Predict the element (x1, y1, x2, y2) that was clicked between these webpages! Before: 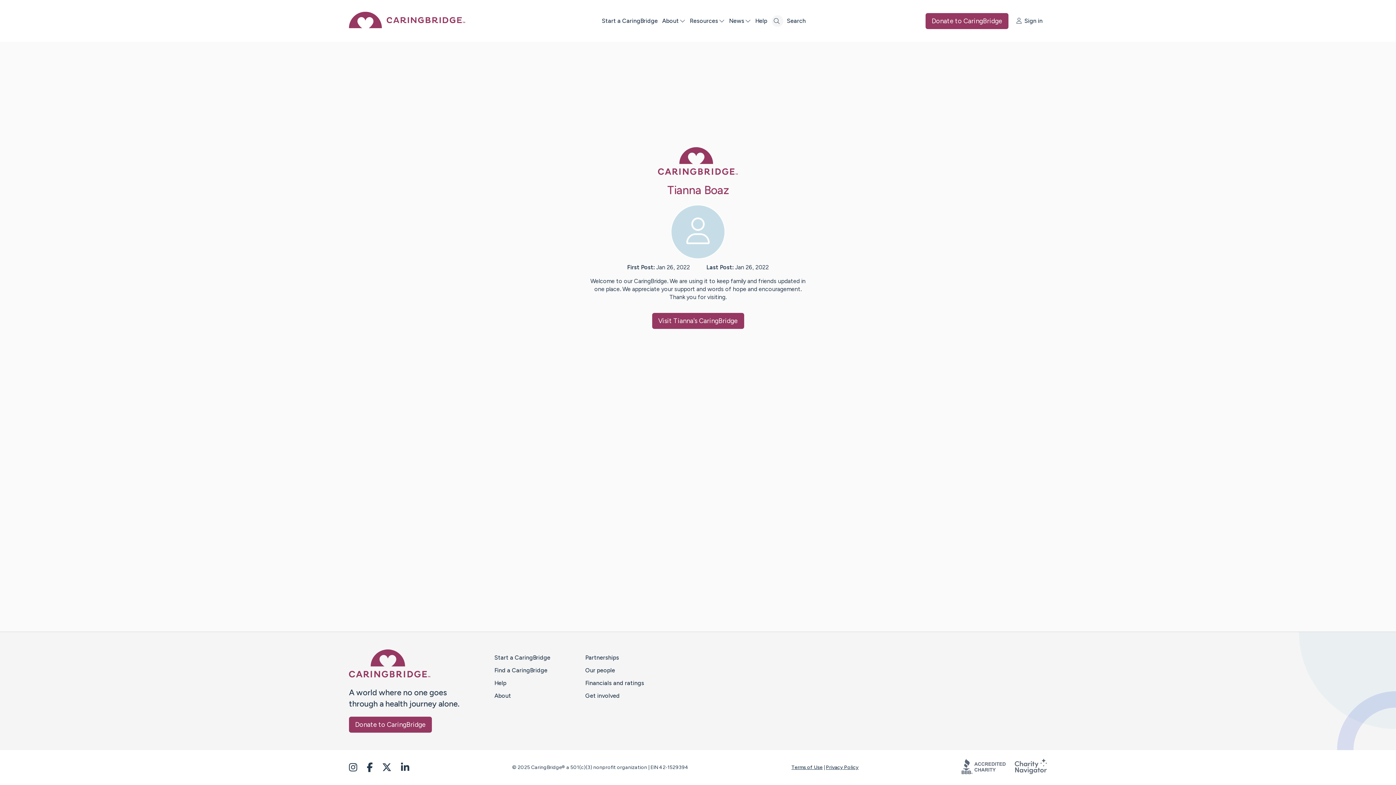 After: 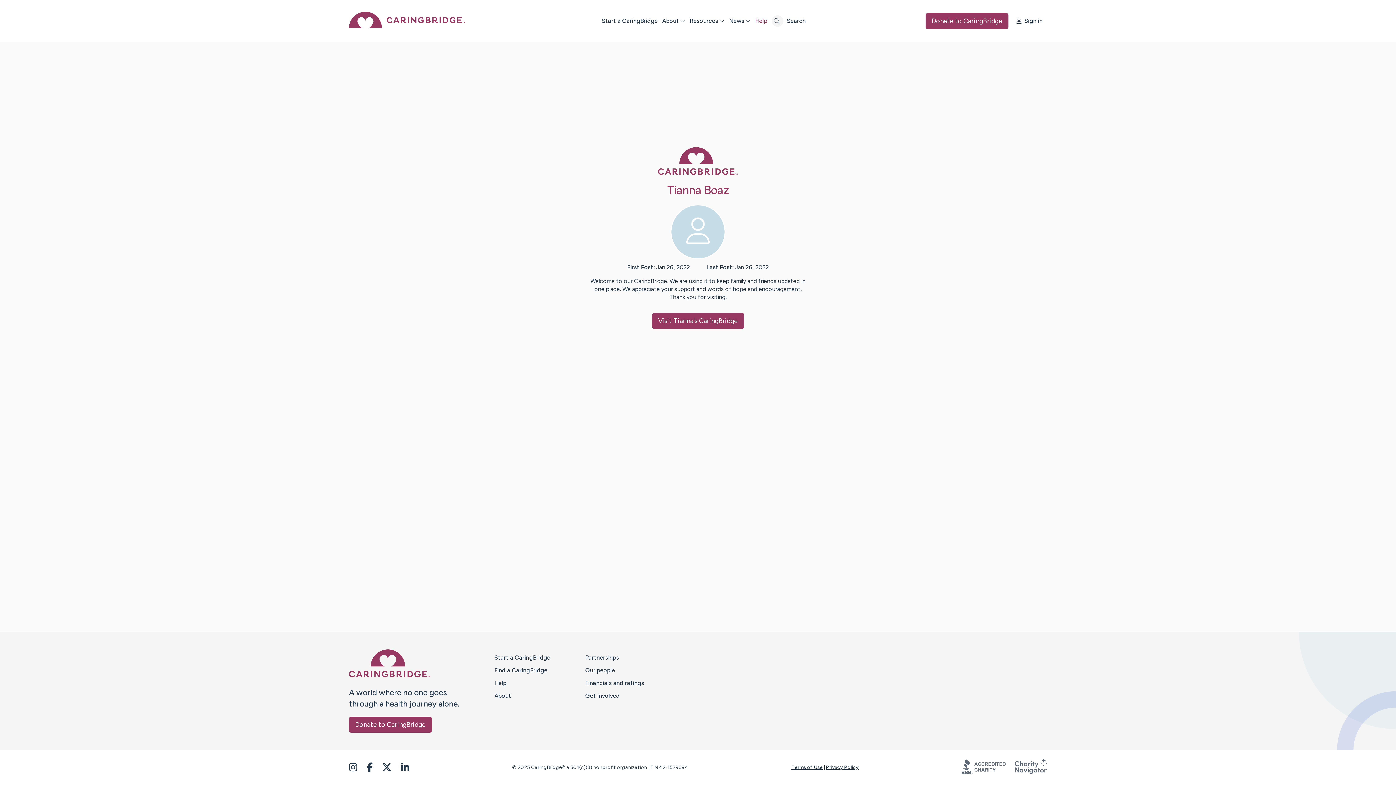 Action: bbox: (755, 16, 771, 24) label: Help